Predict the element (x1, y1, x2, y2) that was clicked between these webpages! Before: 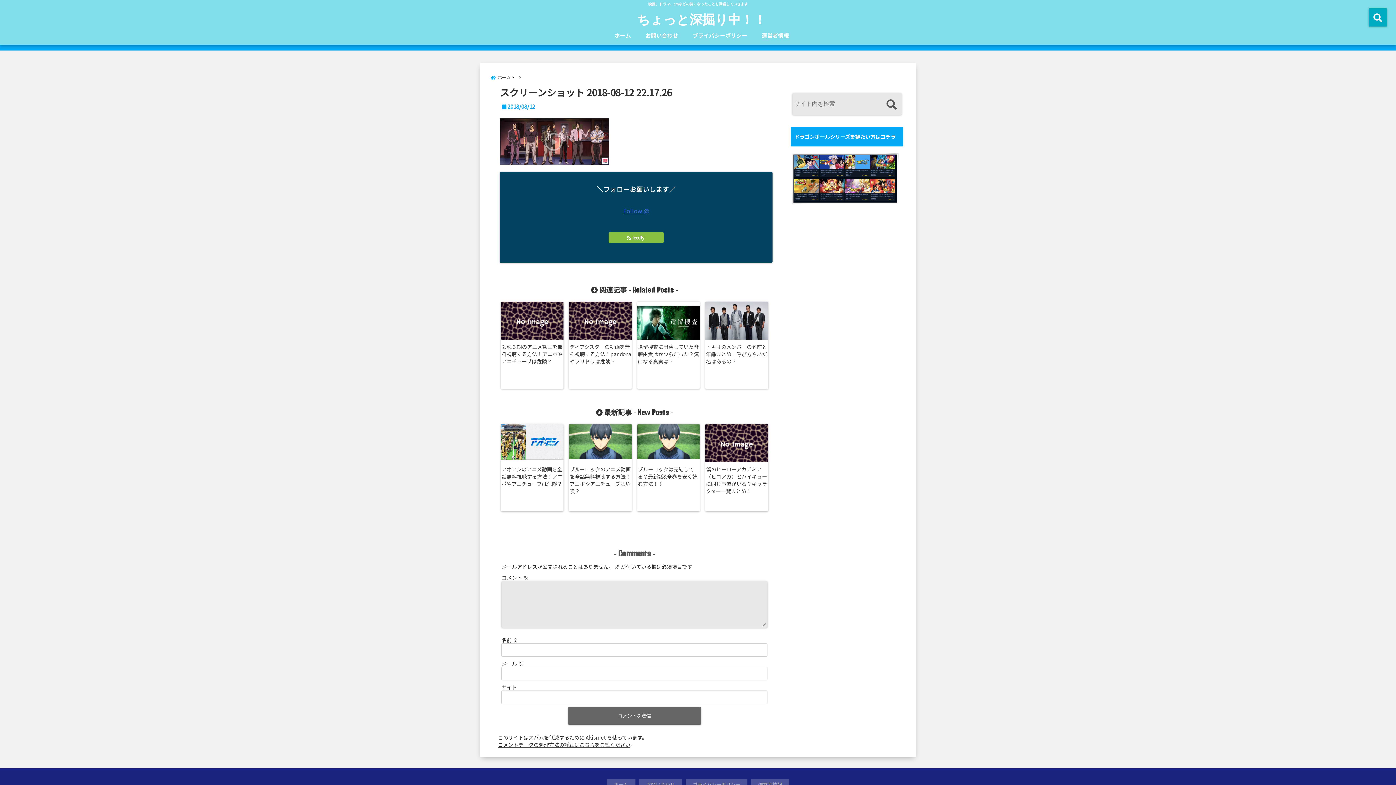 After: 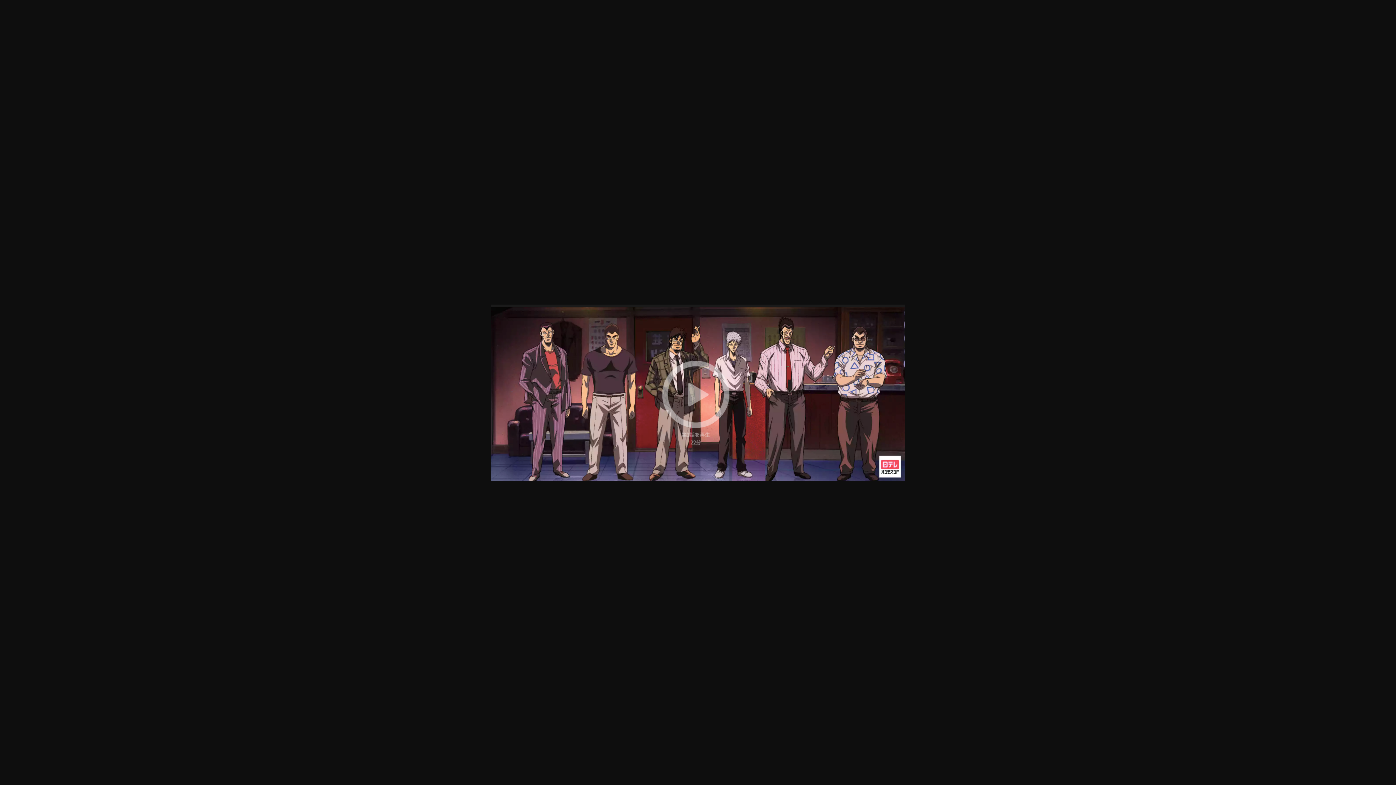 Action: bbox: (500, 153, 609, 162)